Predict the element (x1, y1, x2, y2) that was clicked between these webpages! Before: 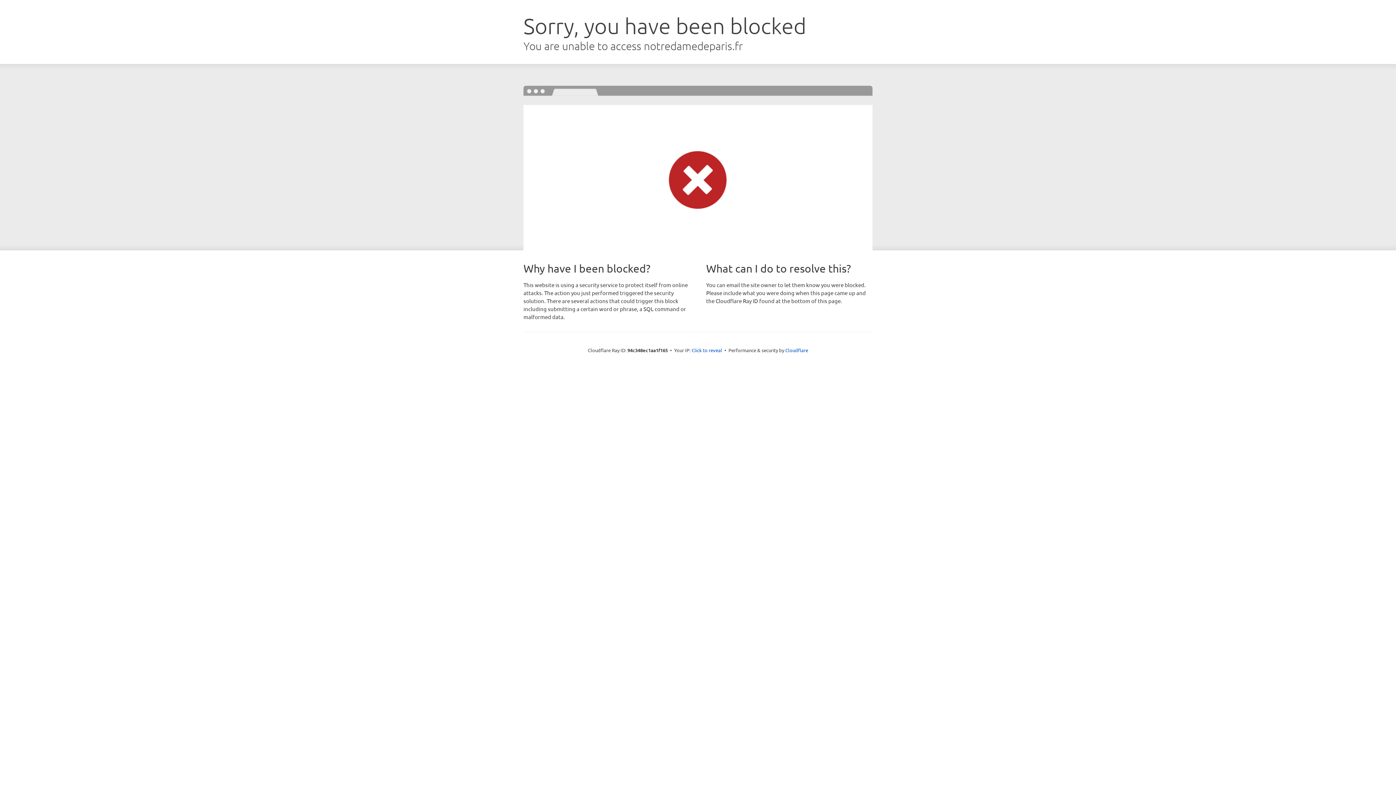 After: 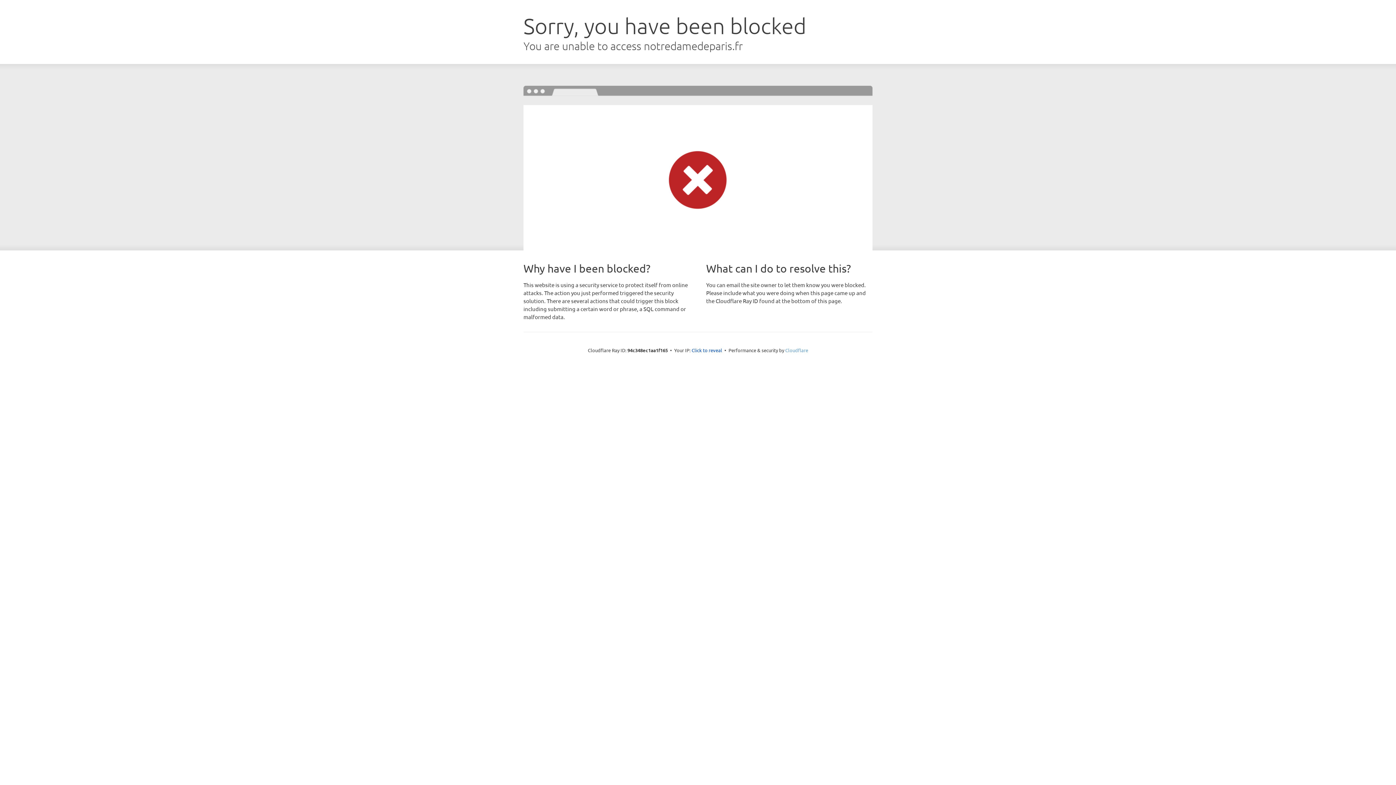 Action: bbox: (785, 347, 808, 353) label: Cloudflare